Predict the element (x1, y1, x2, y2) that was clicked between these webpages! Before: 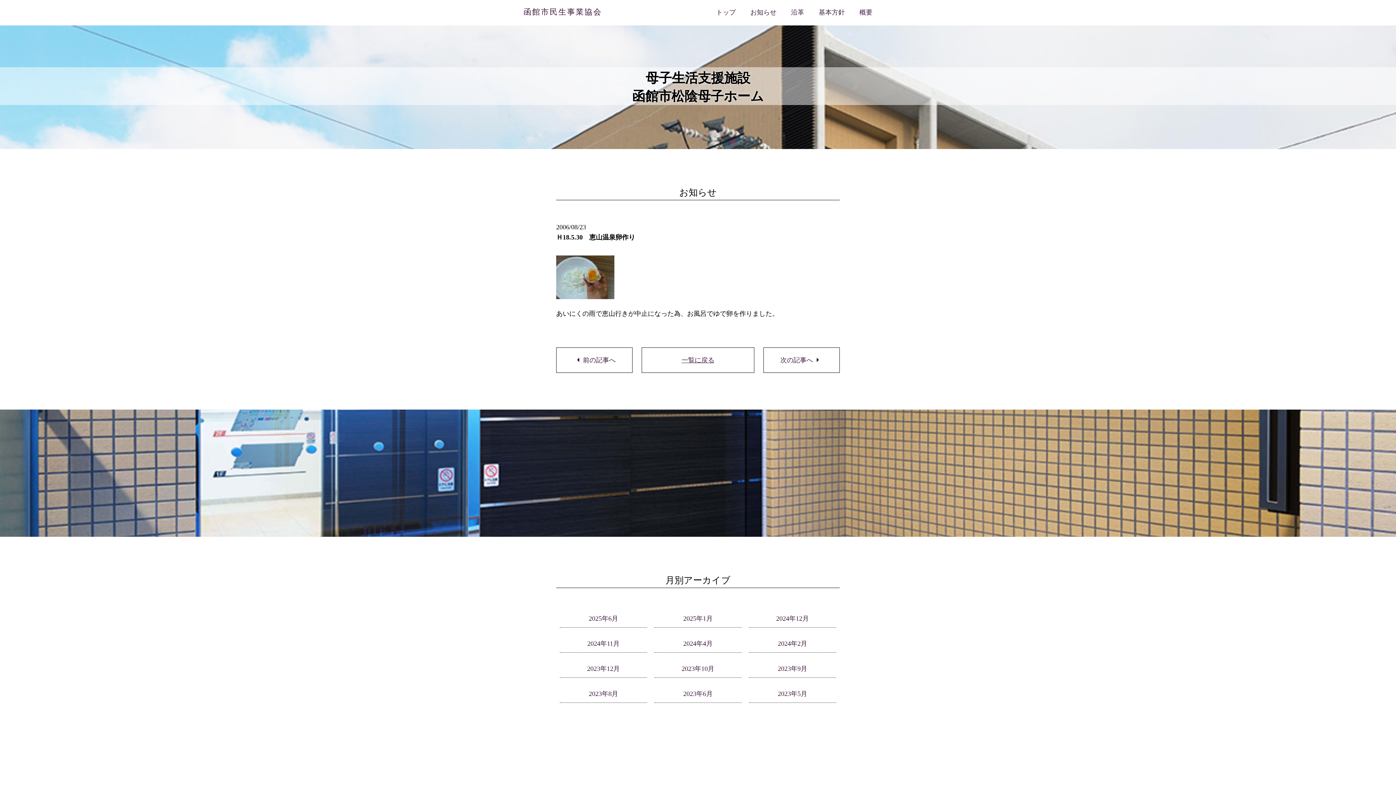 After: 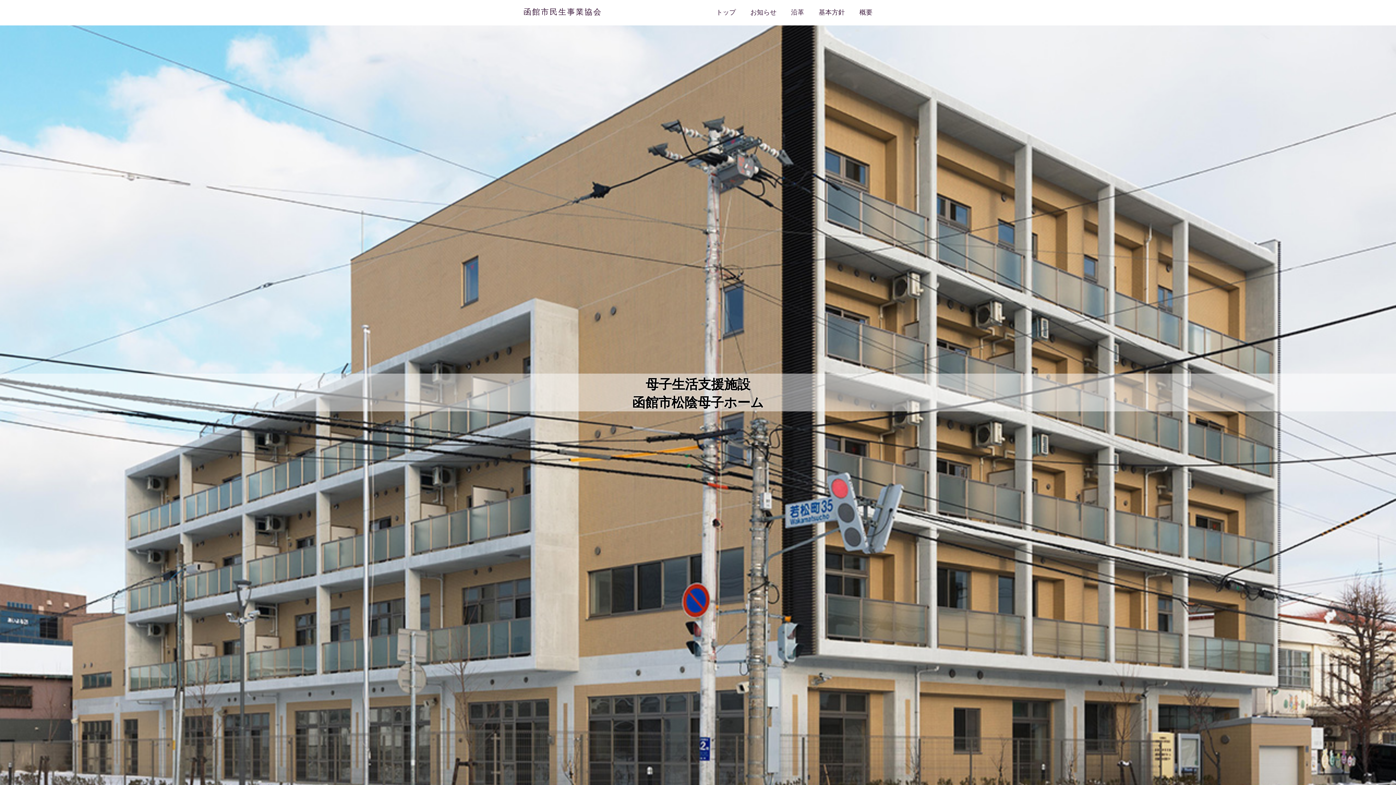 Action: bbox: (716, 8, 736, 16) label: トップ